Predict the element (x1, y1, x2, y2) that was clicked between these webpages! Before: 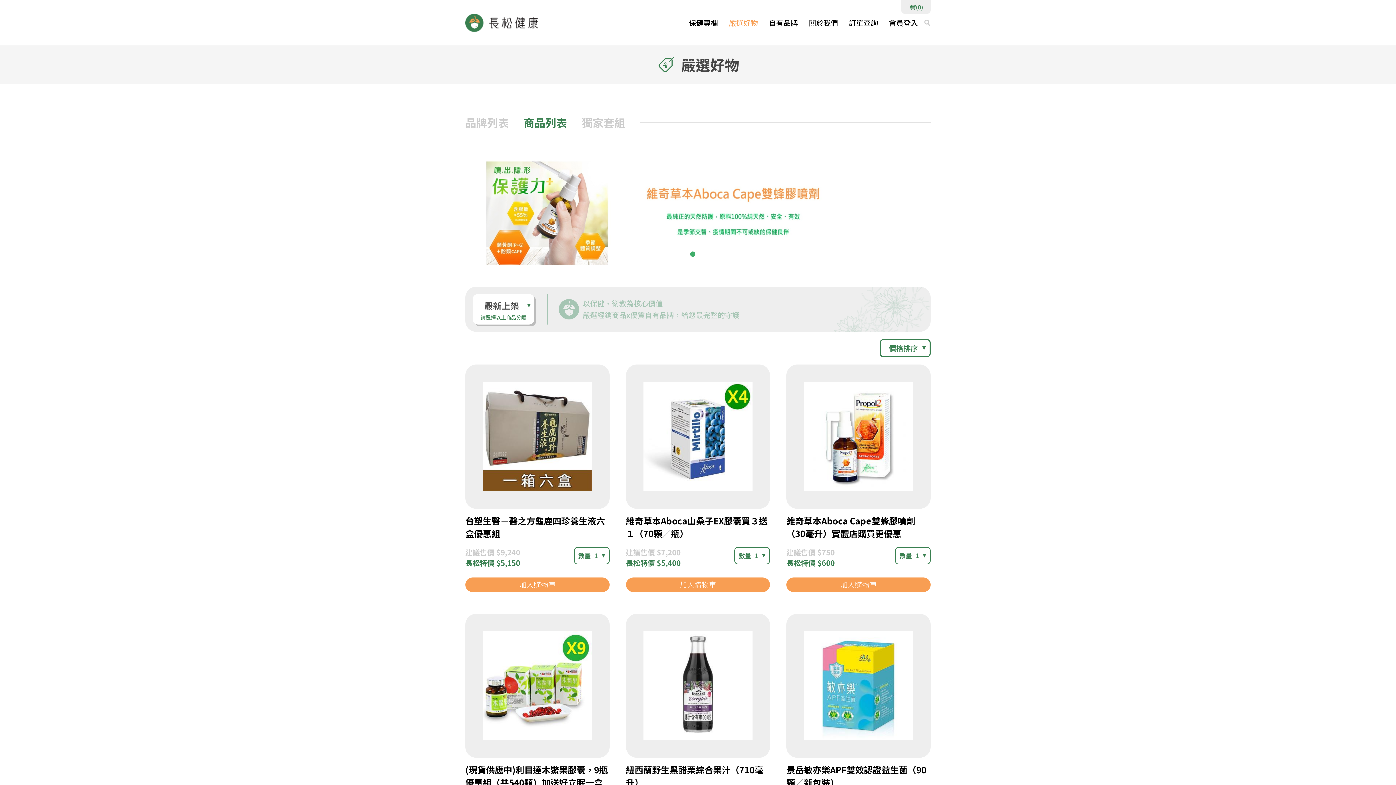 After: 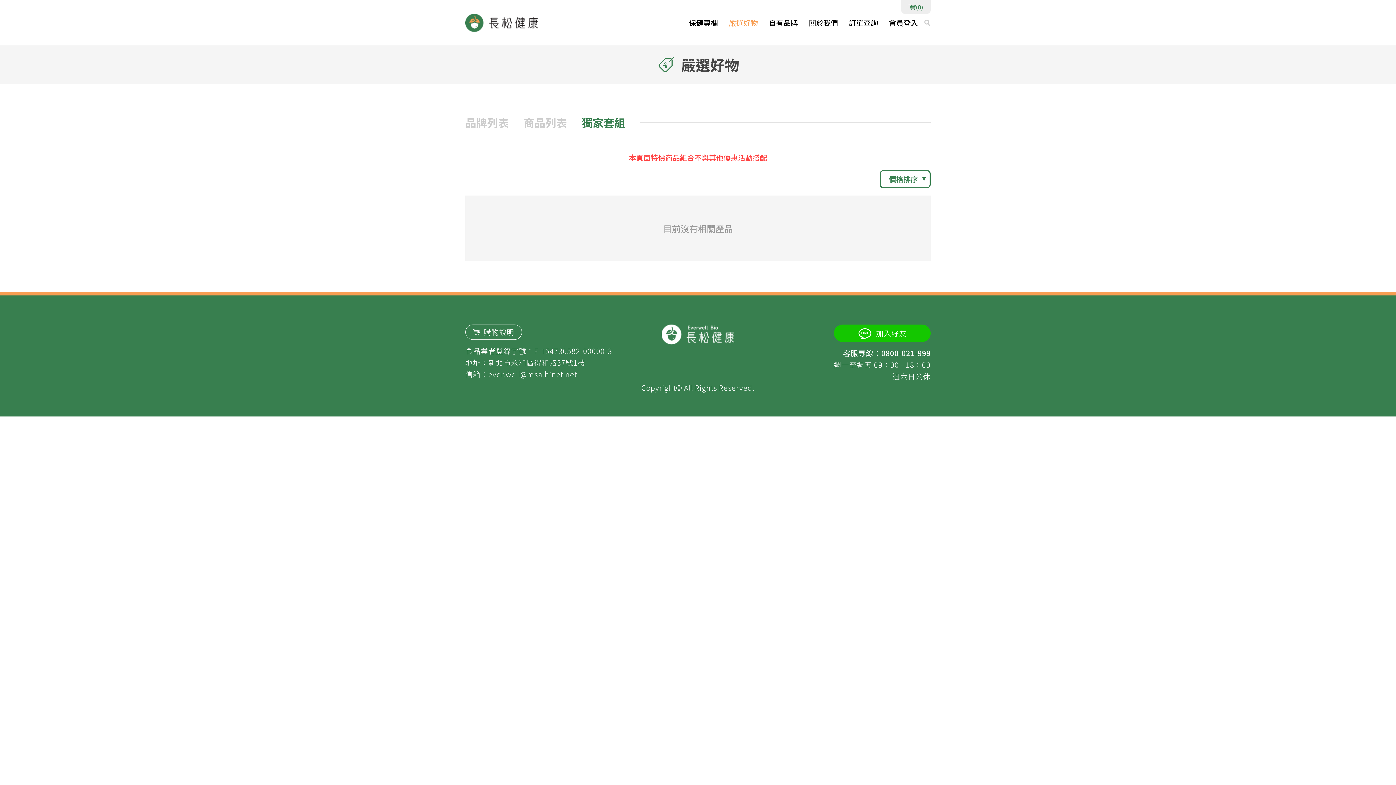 Action: bbox: (581, 114, 625, 130) label: 獨家套組